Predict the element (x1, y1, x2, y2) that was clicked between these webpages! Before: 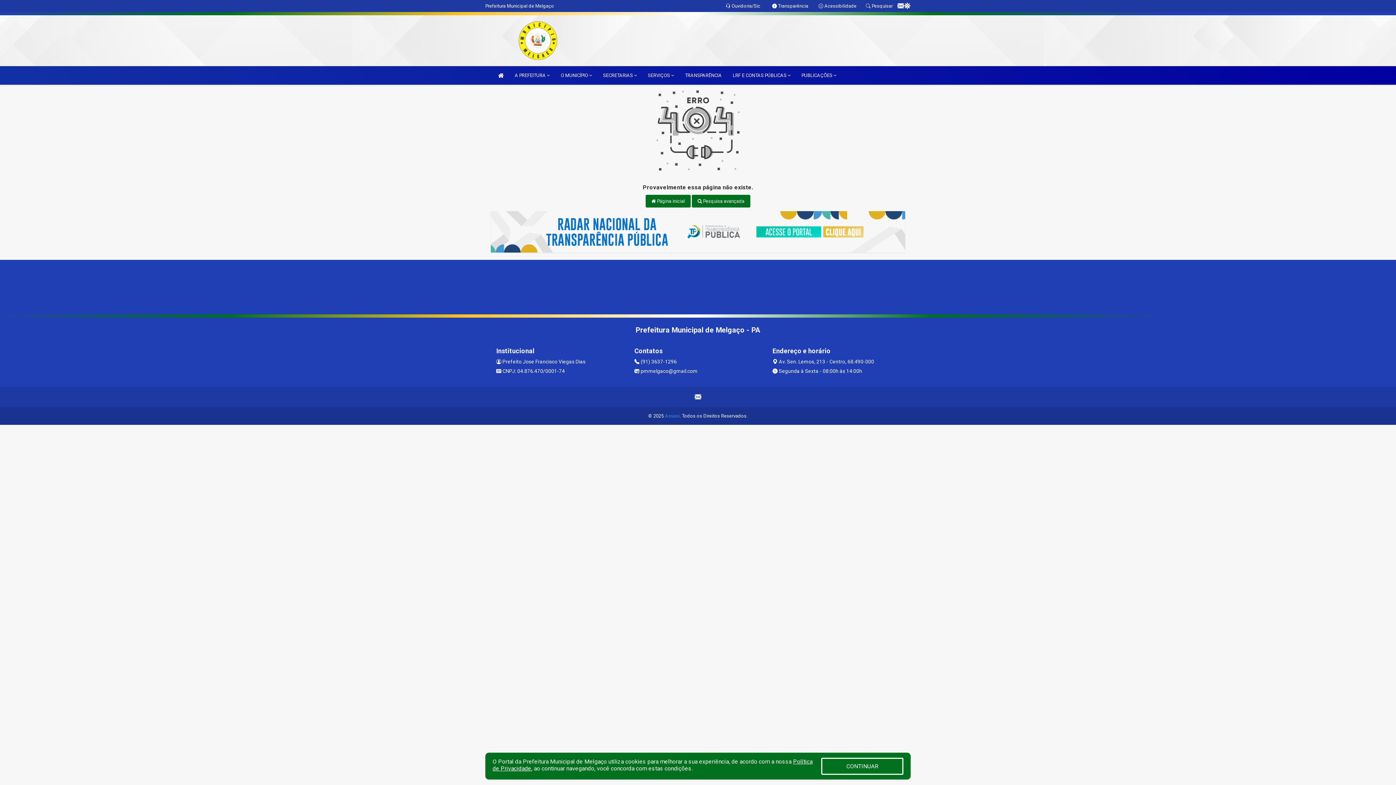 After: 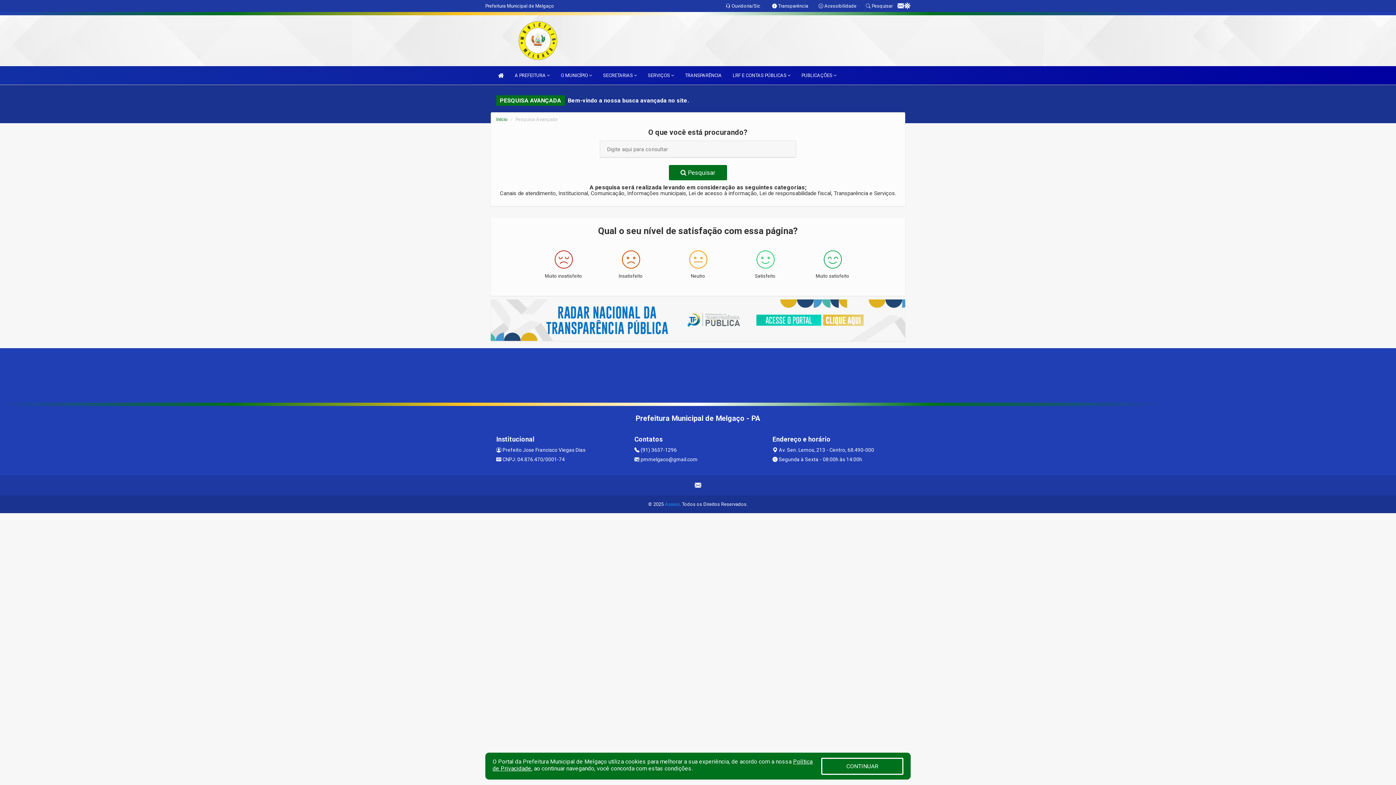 Action: bbox: (866, 3, 893, 8) label:  Pesquisar